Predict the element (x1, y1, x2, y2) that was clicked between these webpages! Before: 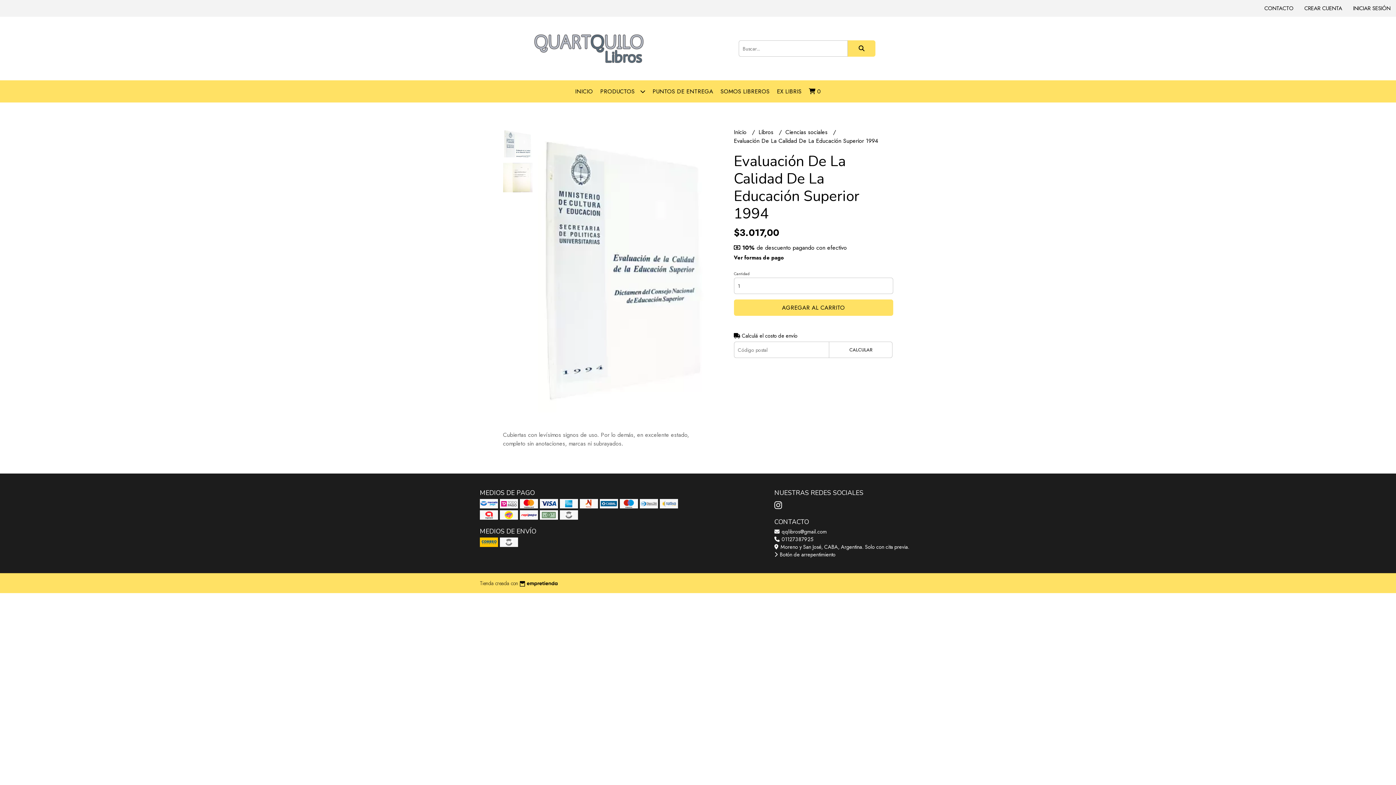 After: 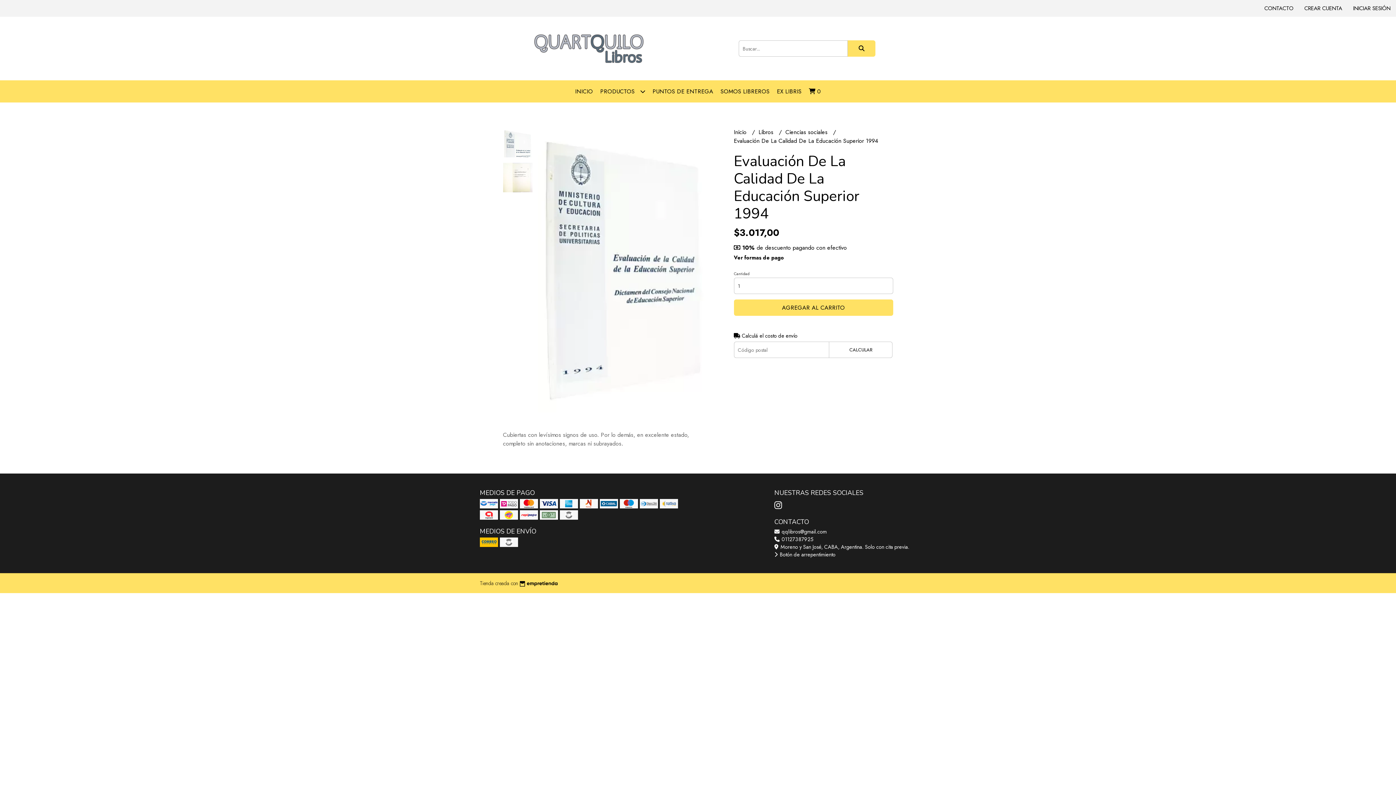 Action: bbox: (848, 40, 875, 56)